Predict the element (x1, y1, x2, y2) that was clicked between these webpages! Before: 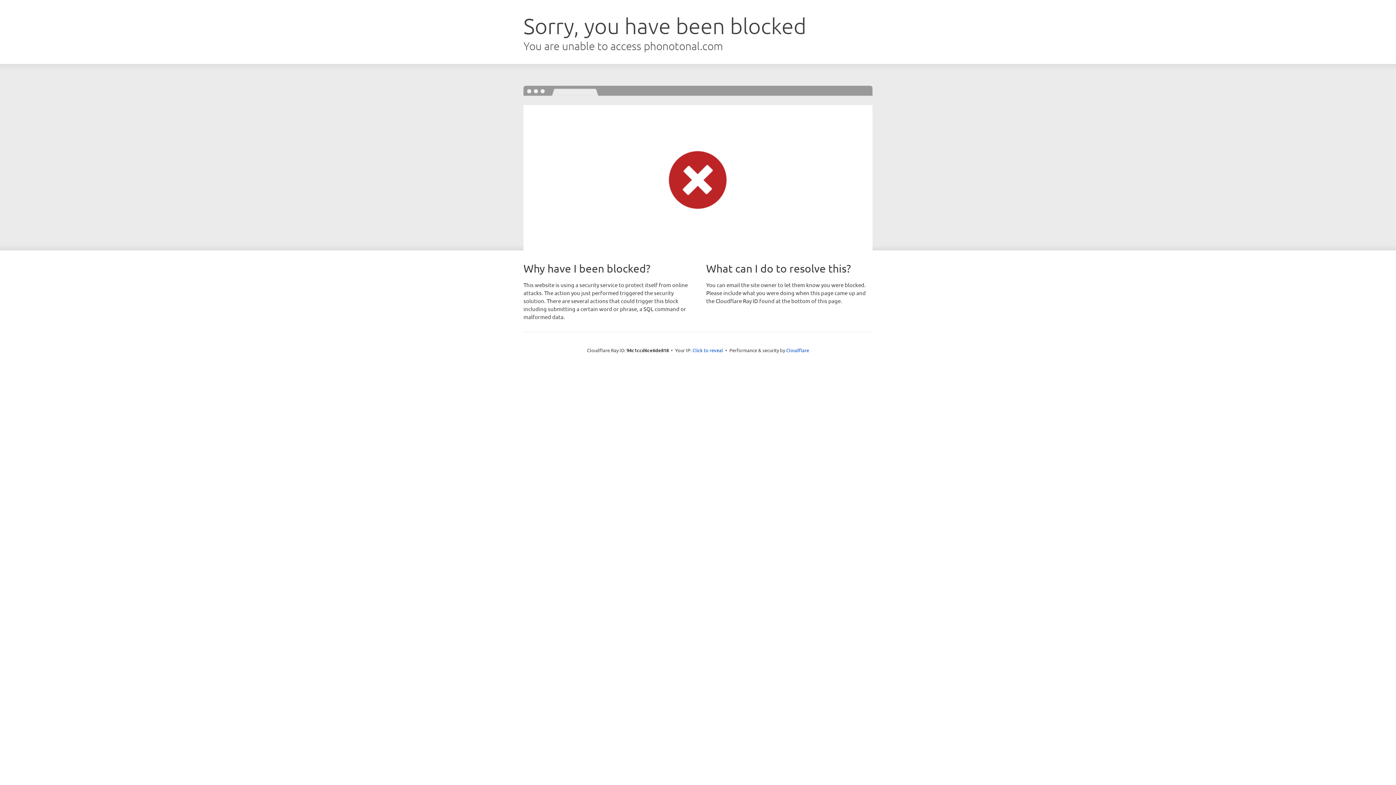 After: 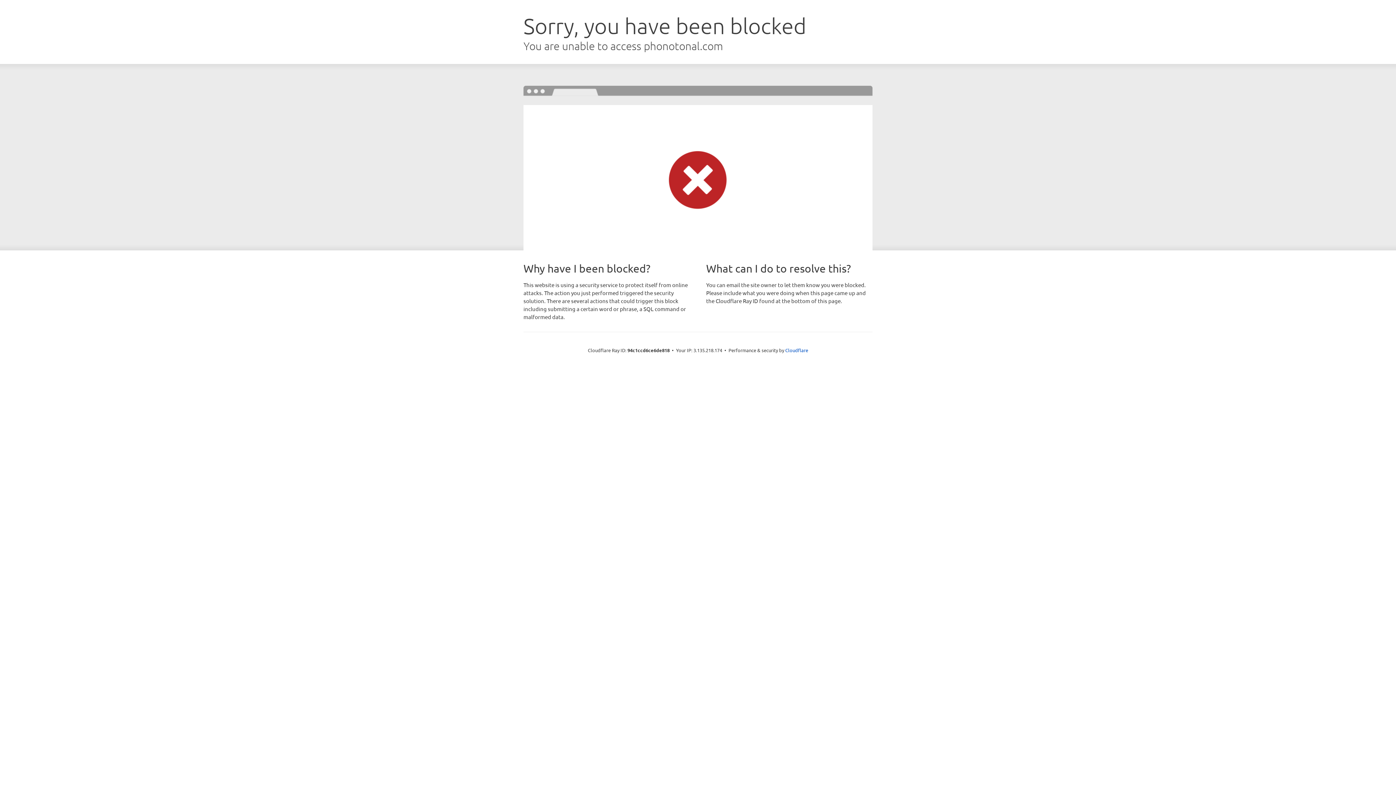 Action: bbox: (692, 346, 723, 353) label: Click to reveal